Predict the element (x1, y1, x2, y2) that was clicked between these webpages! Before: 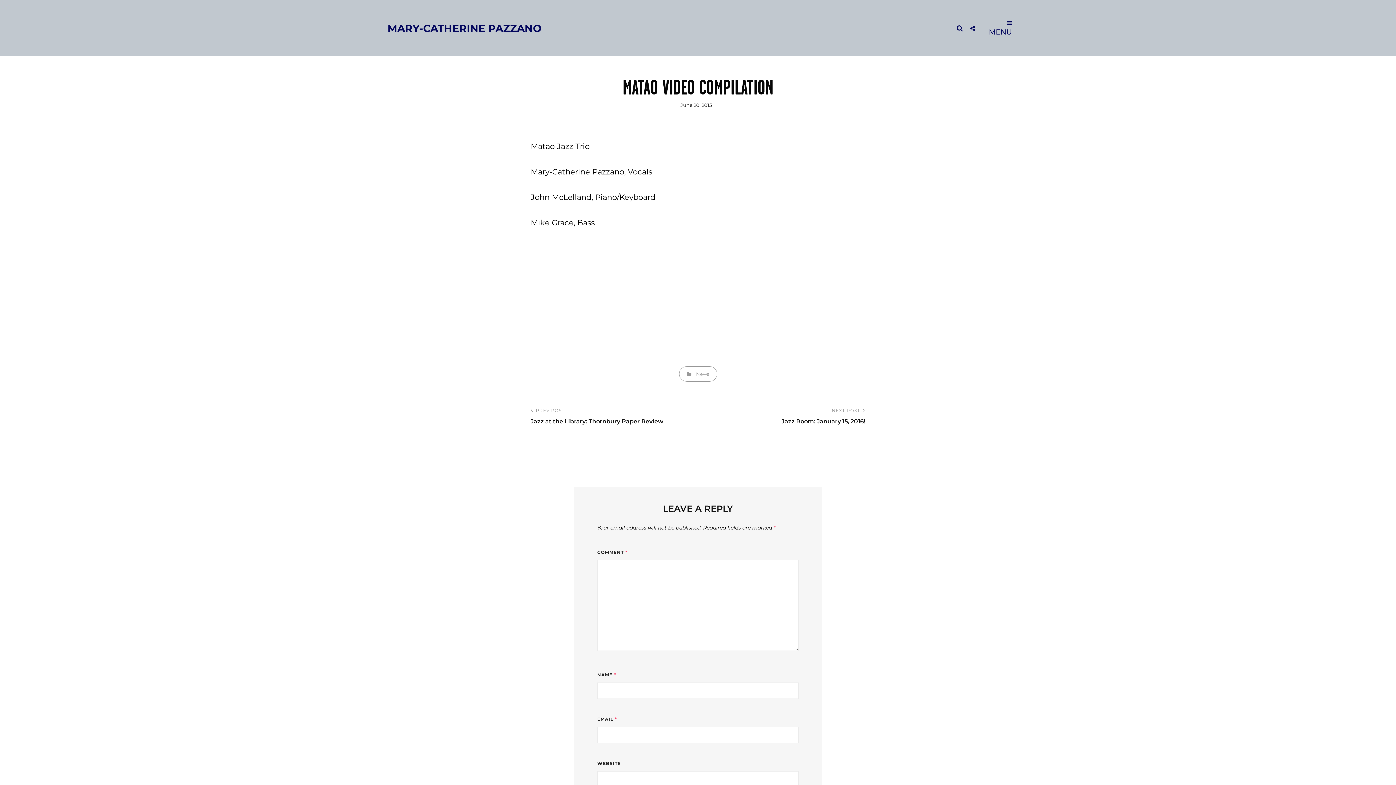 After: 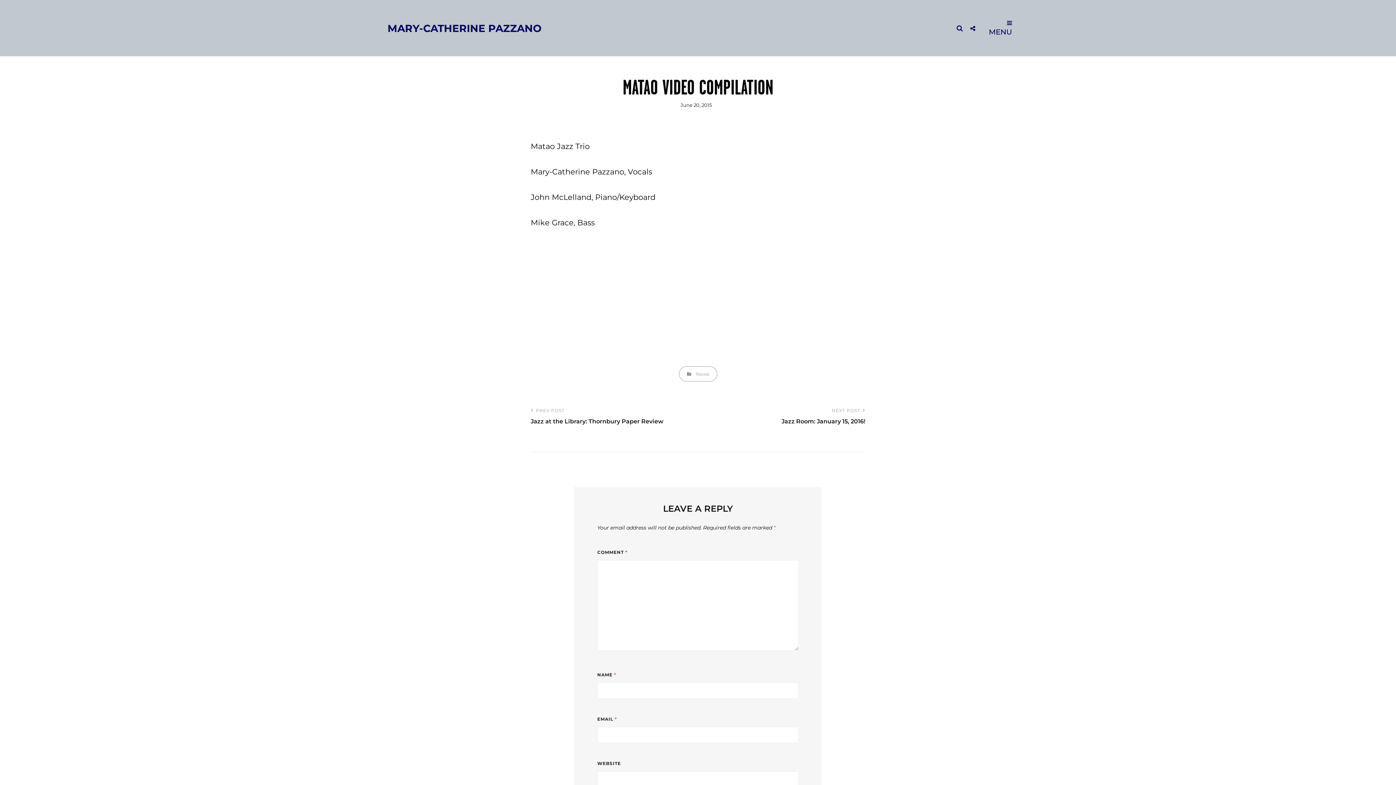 Action: label: June 20, 2015 bbox: (680, 102, 712, 108)